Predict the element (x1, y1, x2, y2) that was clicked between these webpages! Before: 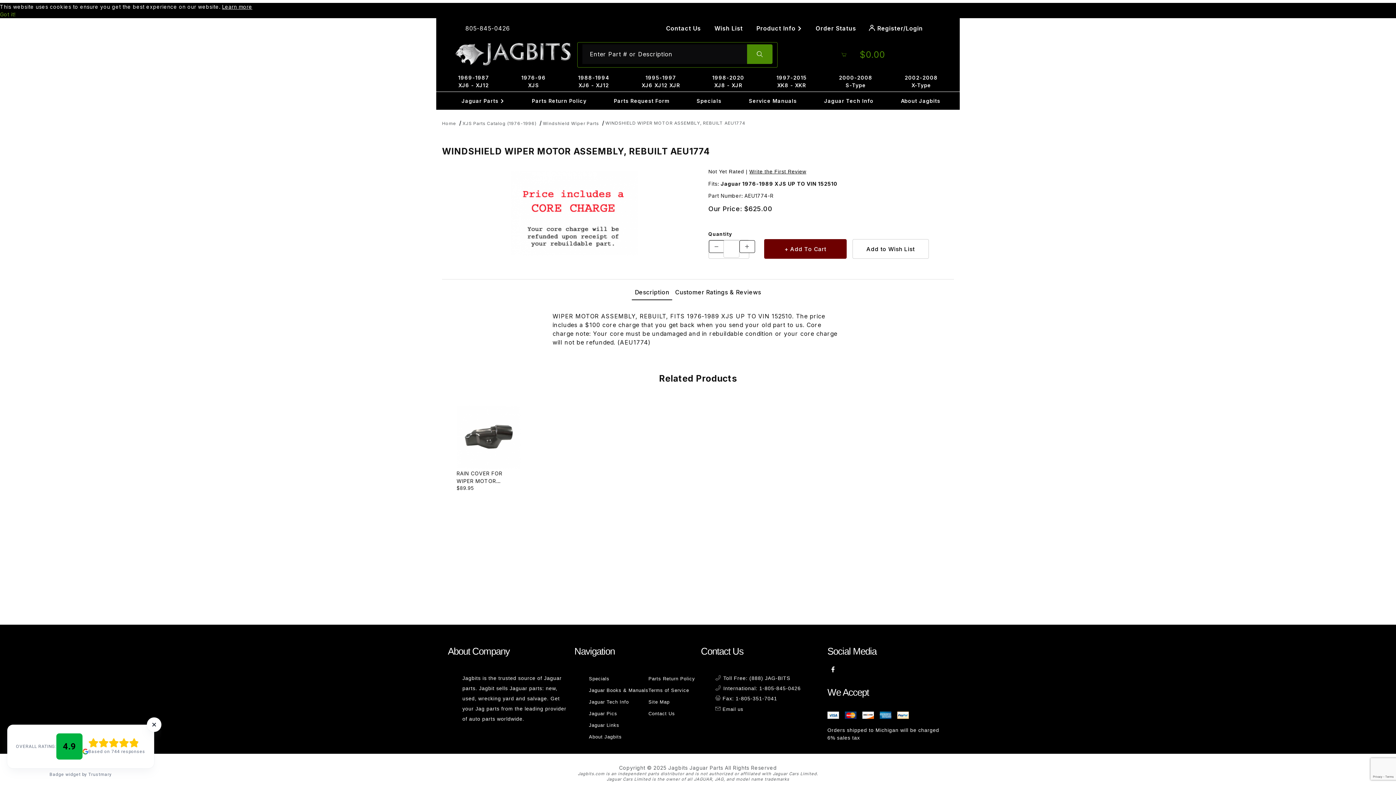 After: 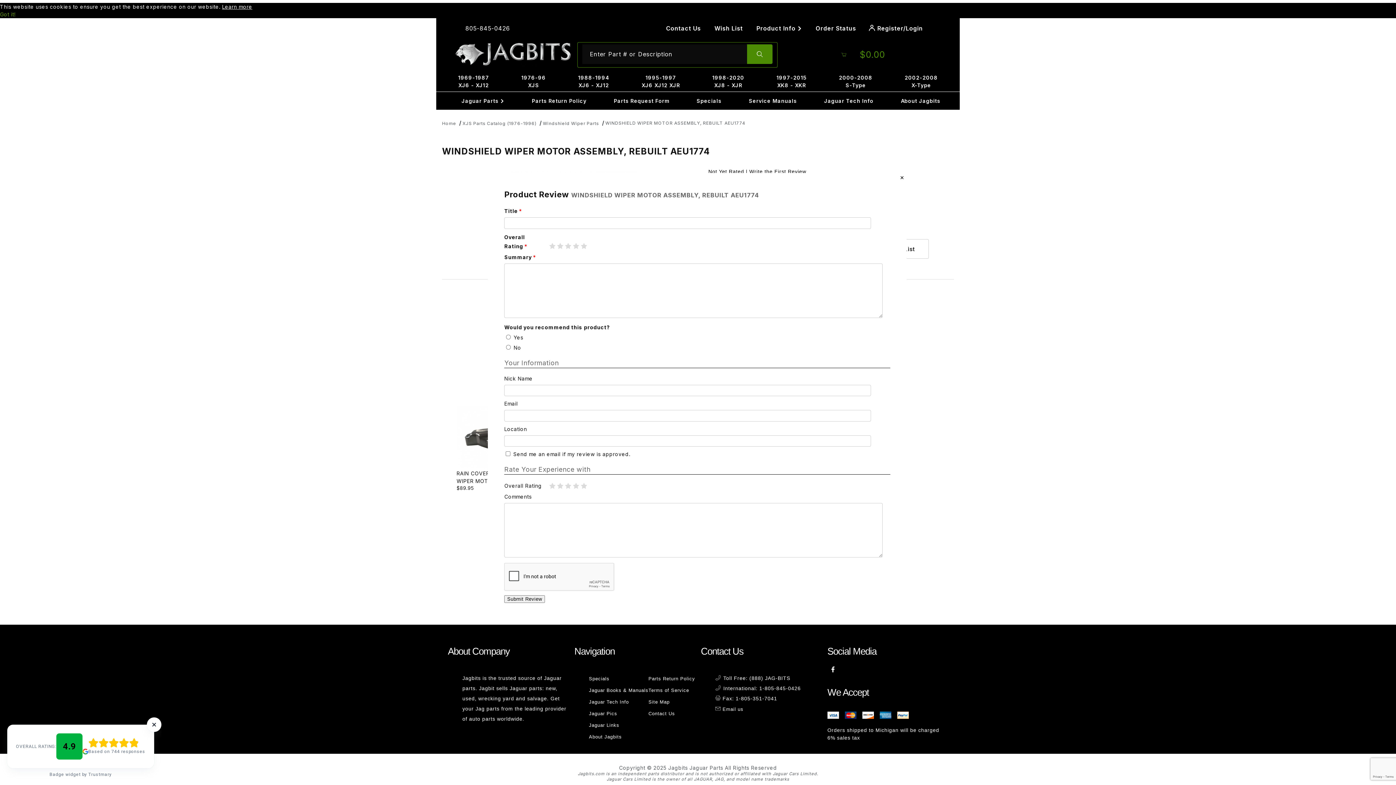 Action: label: Write the First Review bbox: (749, 168, 806, 174)